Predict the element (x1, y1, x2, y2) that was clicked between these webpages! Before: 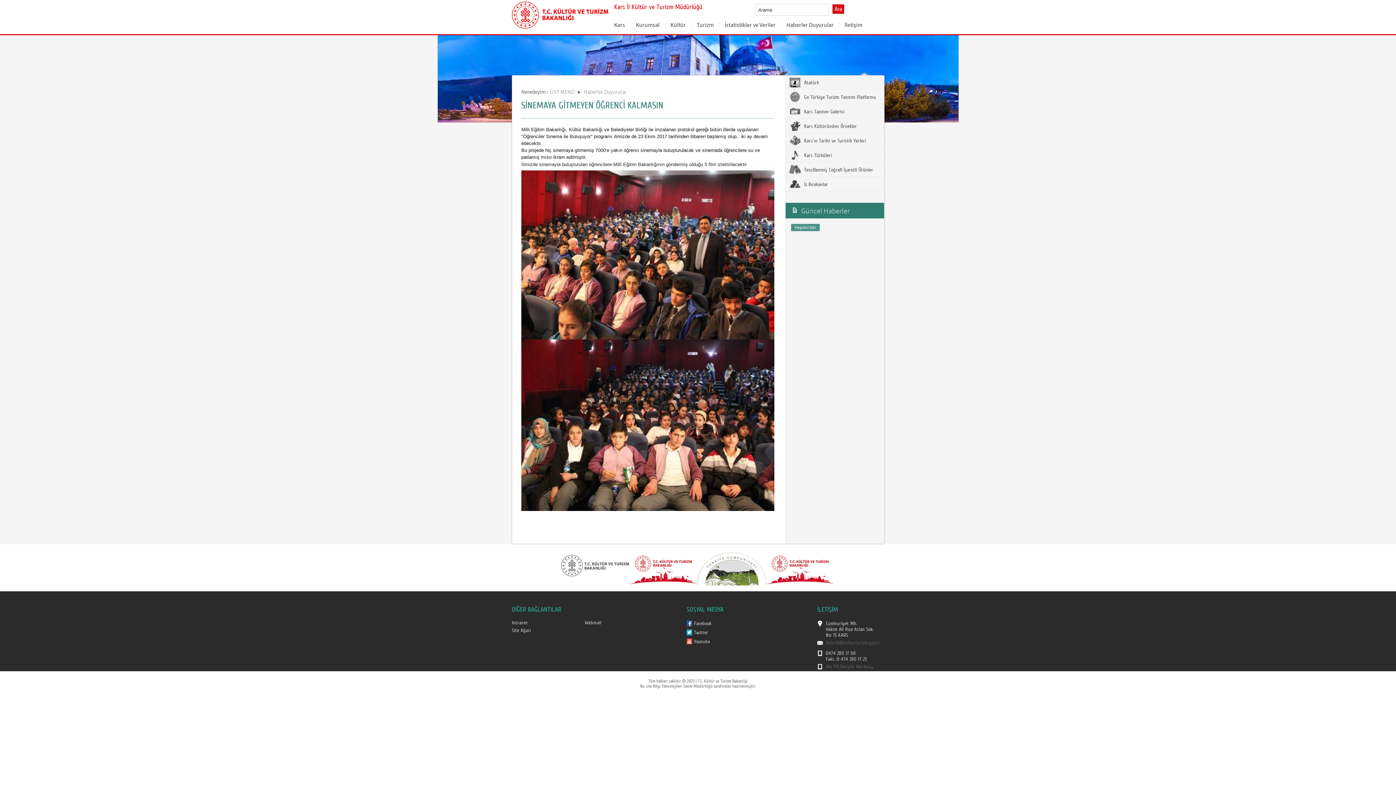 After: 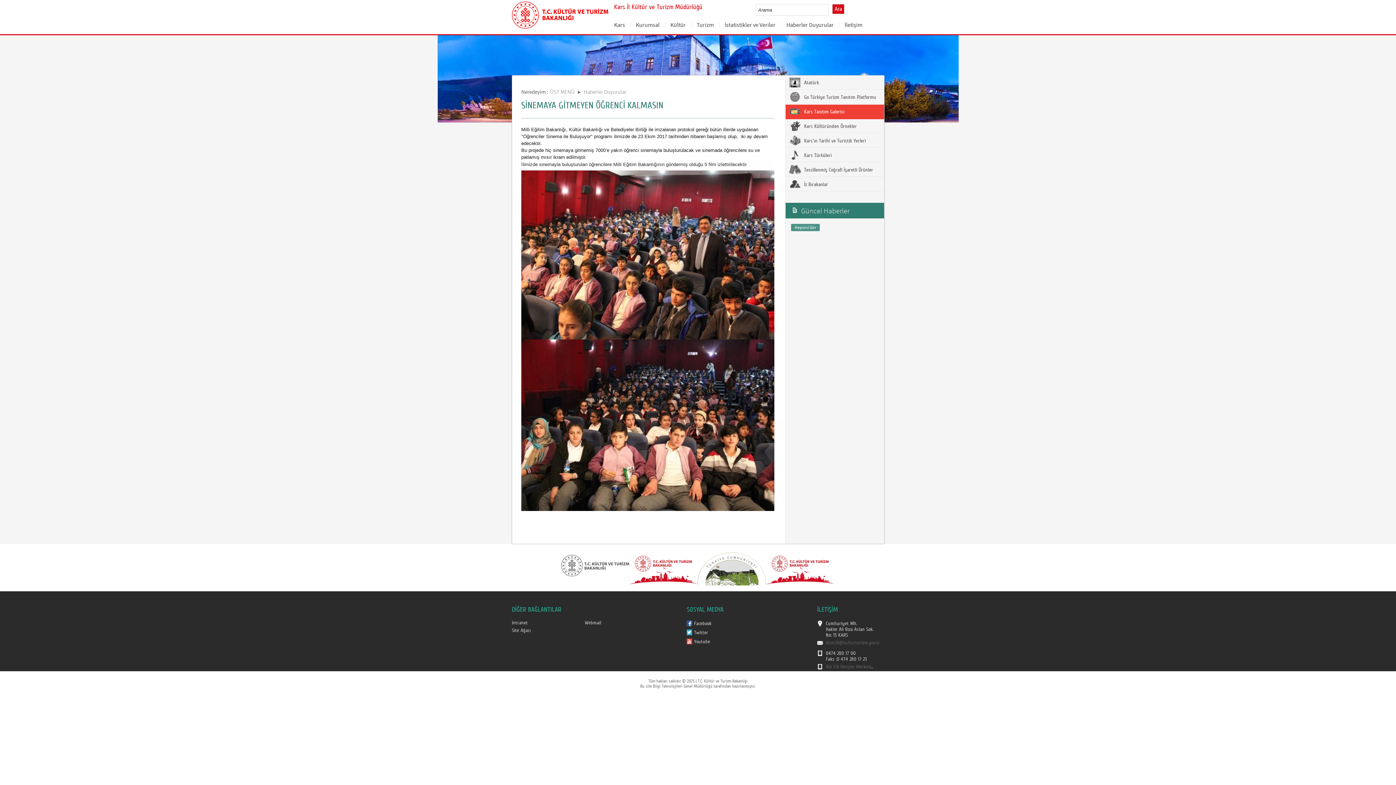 Action: bbox: (785, 104, 884, 119) label:  Kars Tanıtım Galerisi